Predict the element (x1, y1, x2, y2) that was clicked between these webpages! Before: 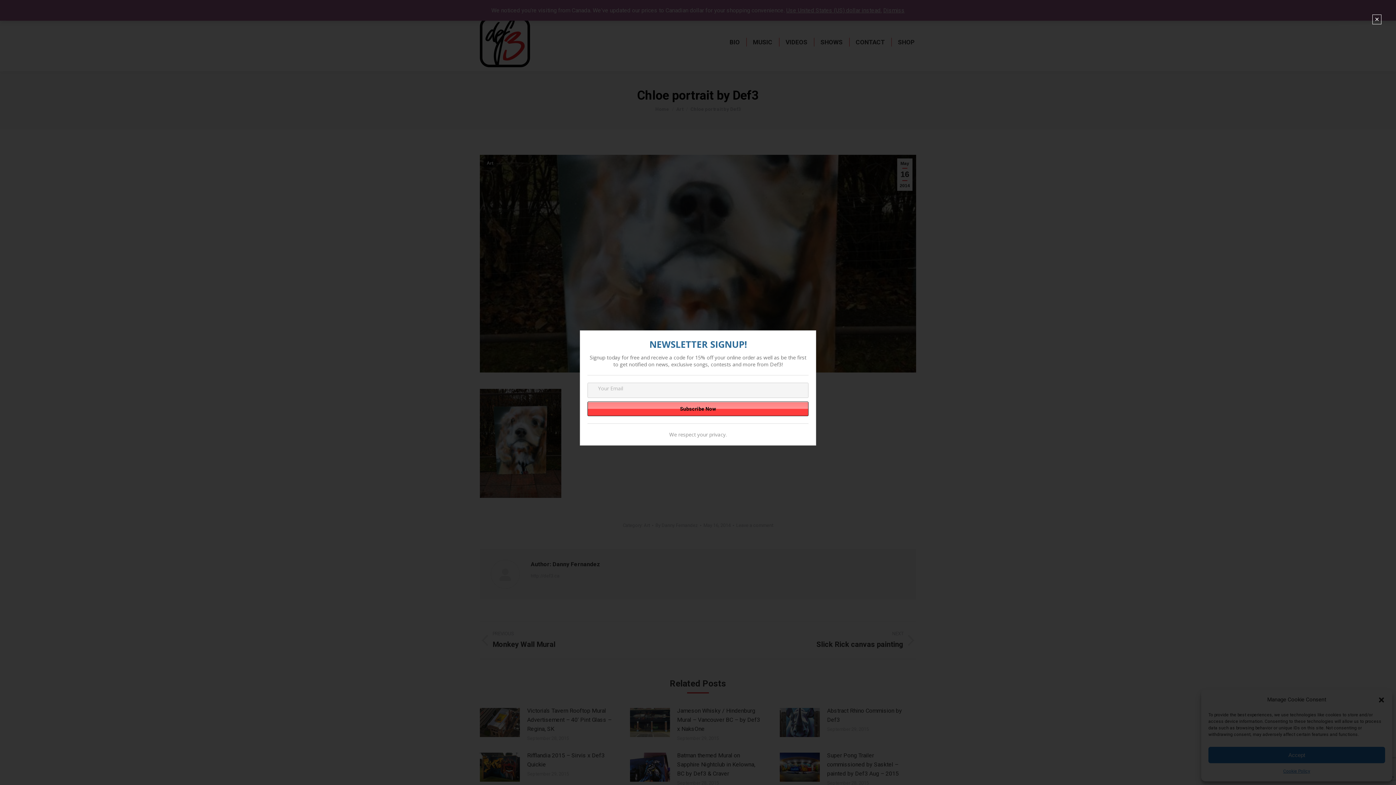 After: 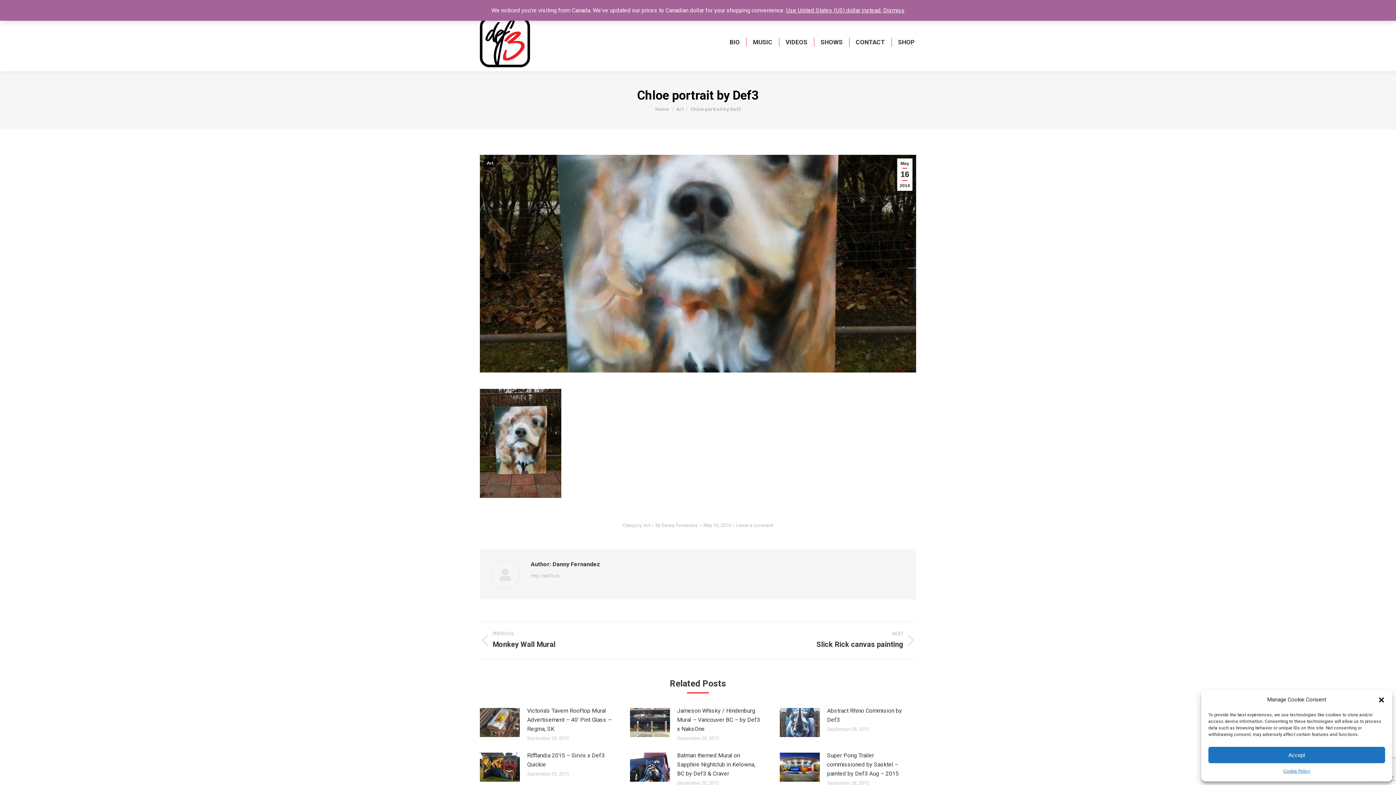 Action: label: Close bbox: (1372, 14, 1381, 24)